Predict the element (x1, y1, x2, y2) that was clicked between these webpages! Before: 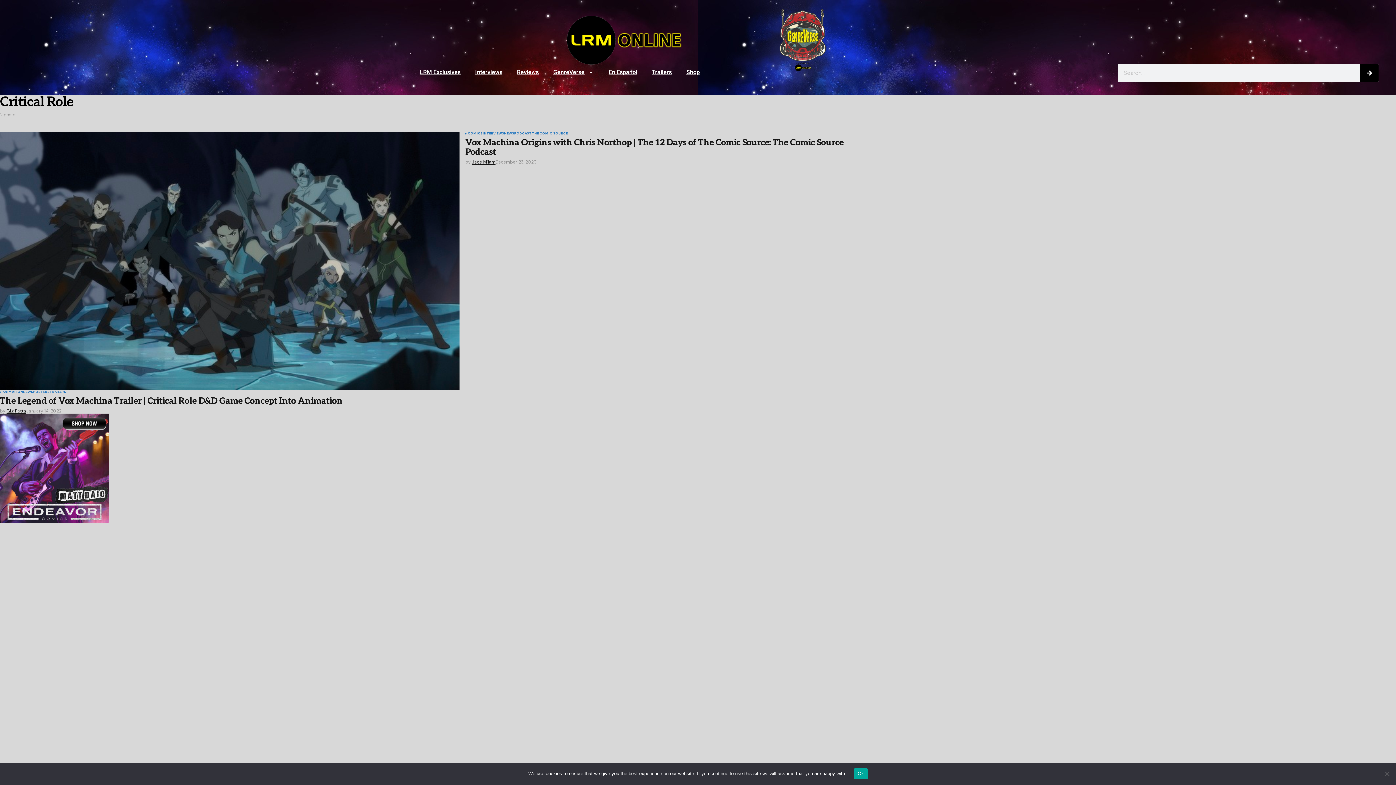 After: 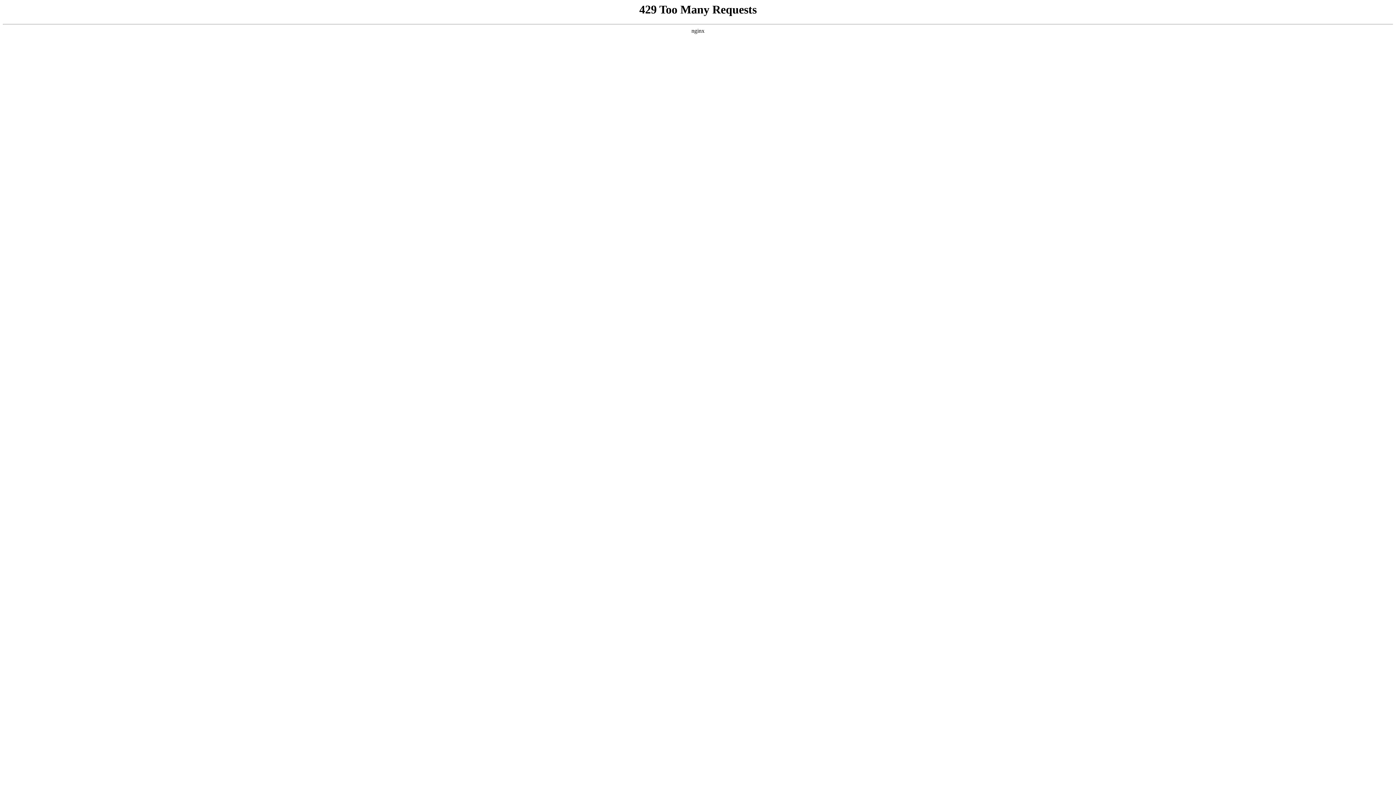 Action: label: COMICS bbox: (468, 131, 482, 135)